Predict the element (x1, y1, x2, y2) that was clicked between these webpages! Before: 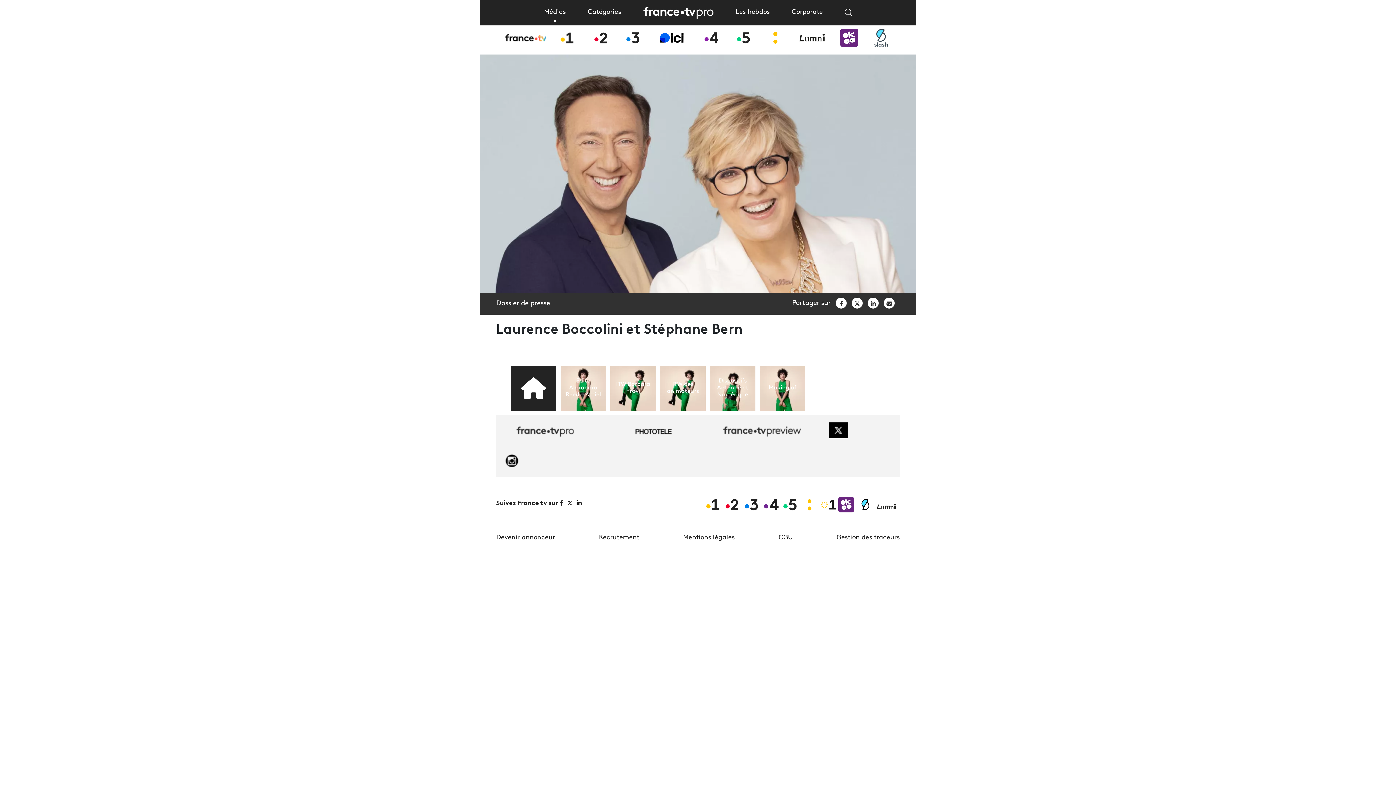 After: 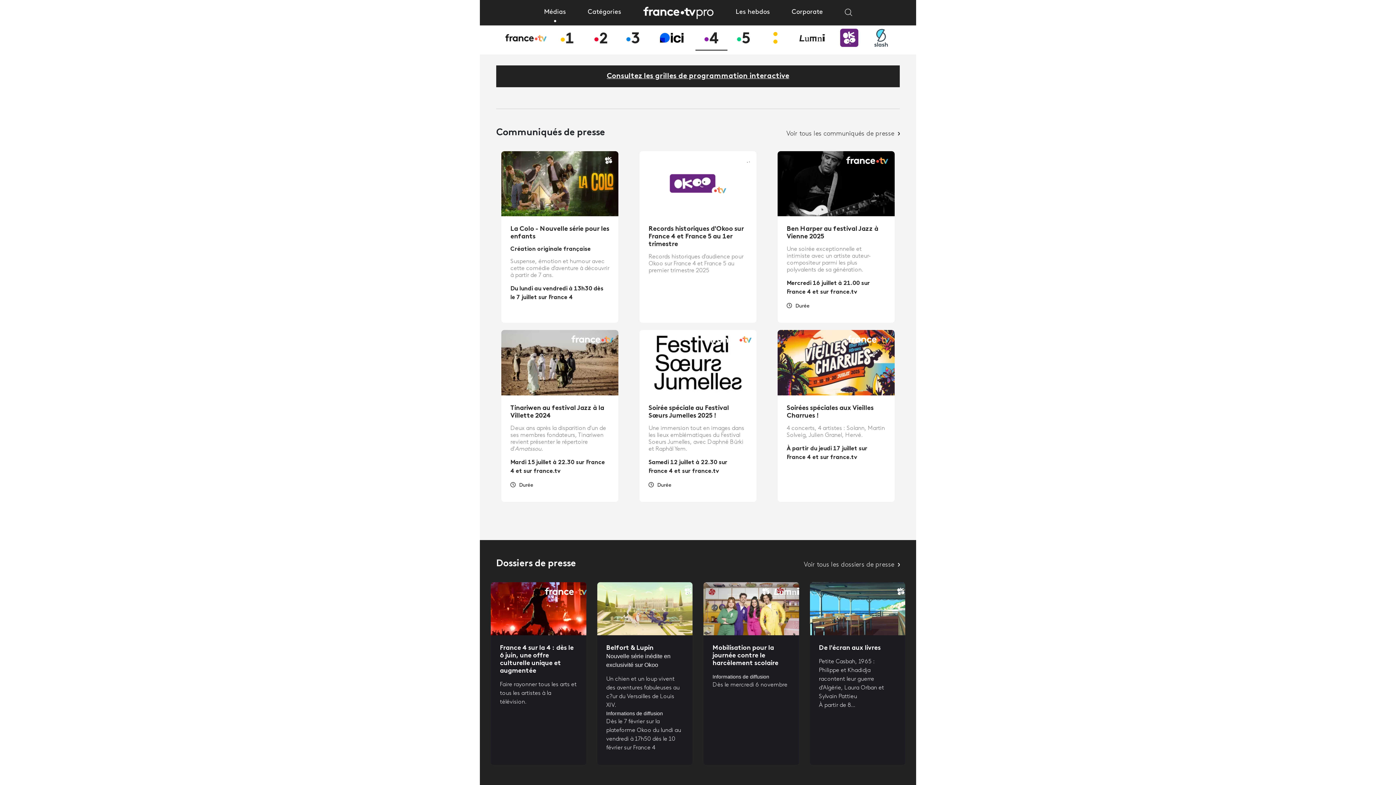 Action: bbox: (701, 26, 721, 48) label: France 4